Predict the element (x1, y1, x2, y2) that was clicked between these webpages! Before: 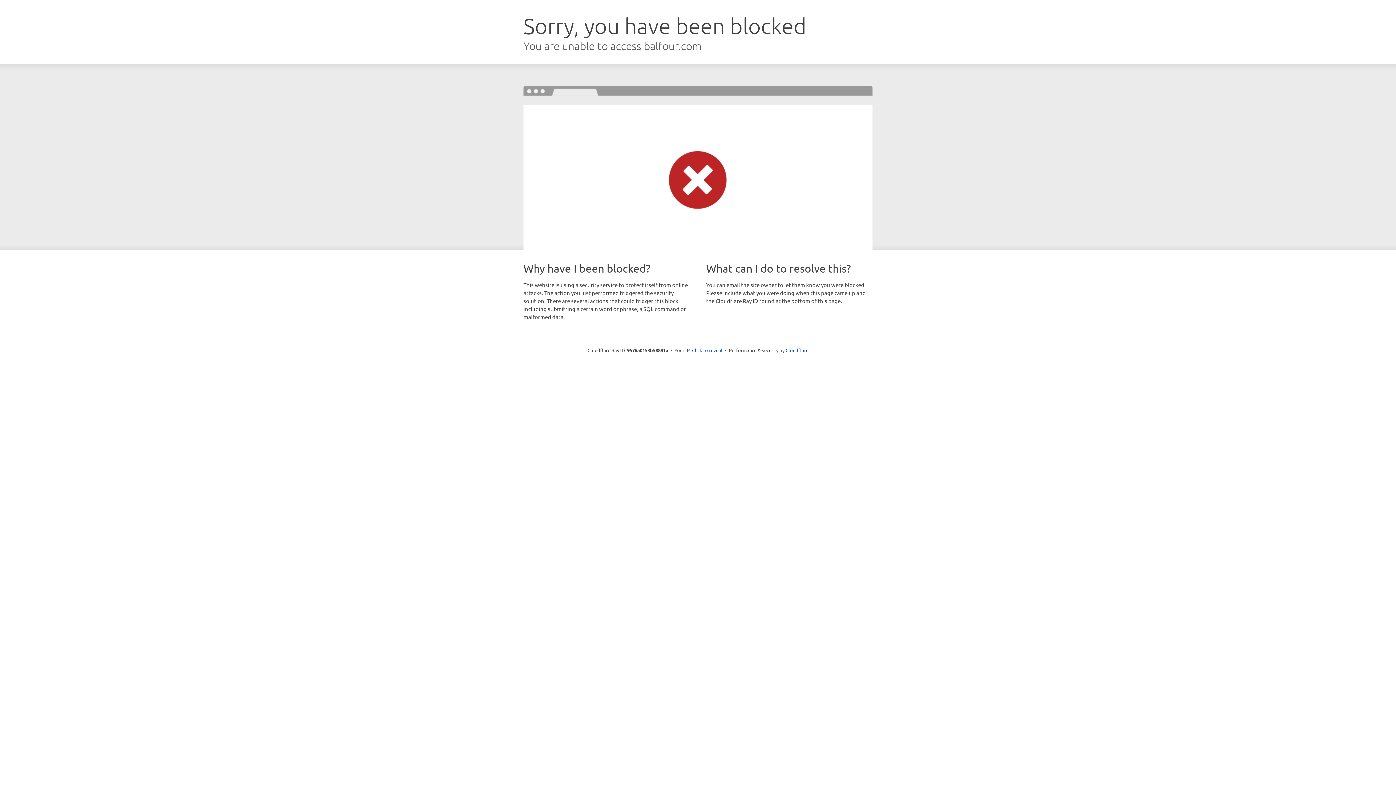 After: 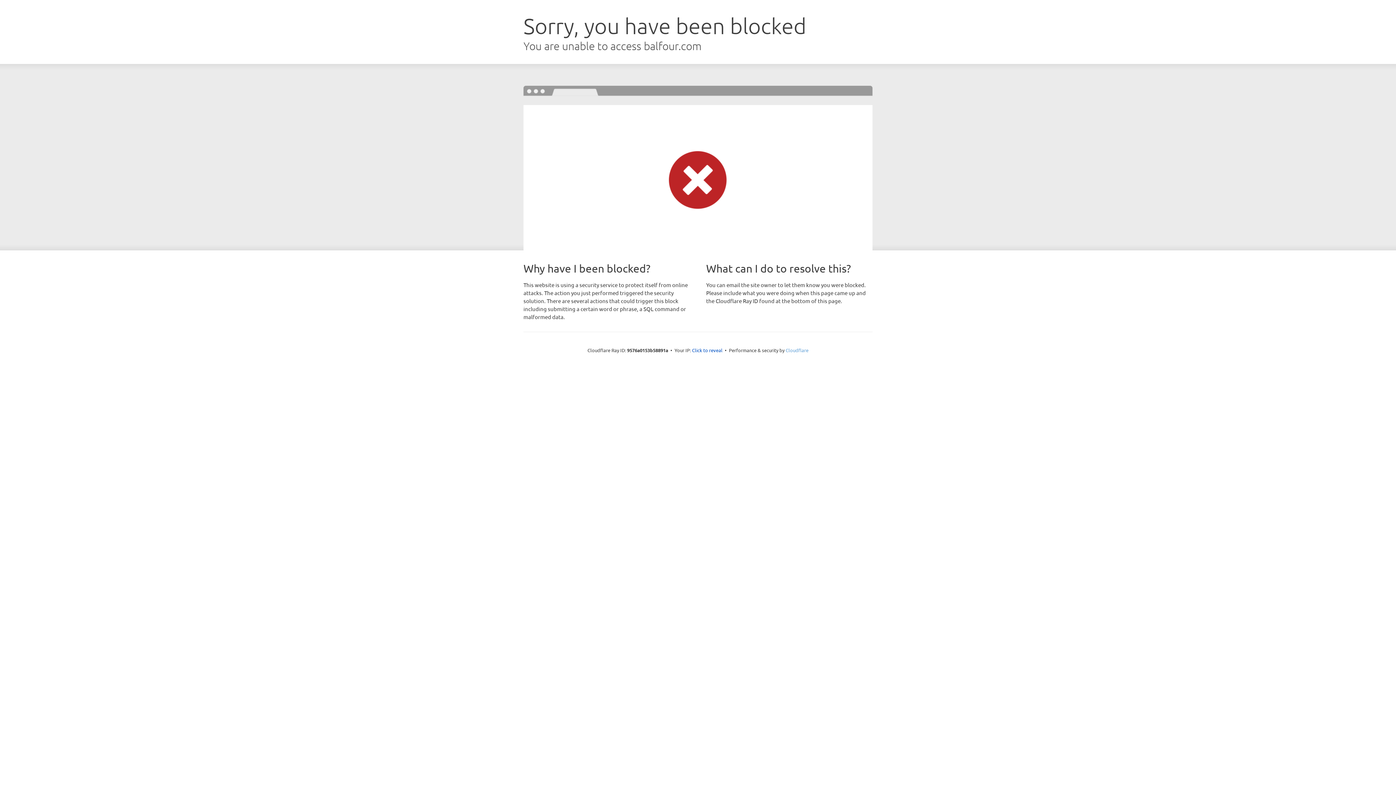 Action: bbox: (785, 347, 808, 353) label: Cloudflare